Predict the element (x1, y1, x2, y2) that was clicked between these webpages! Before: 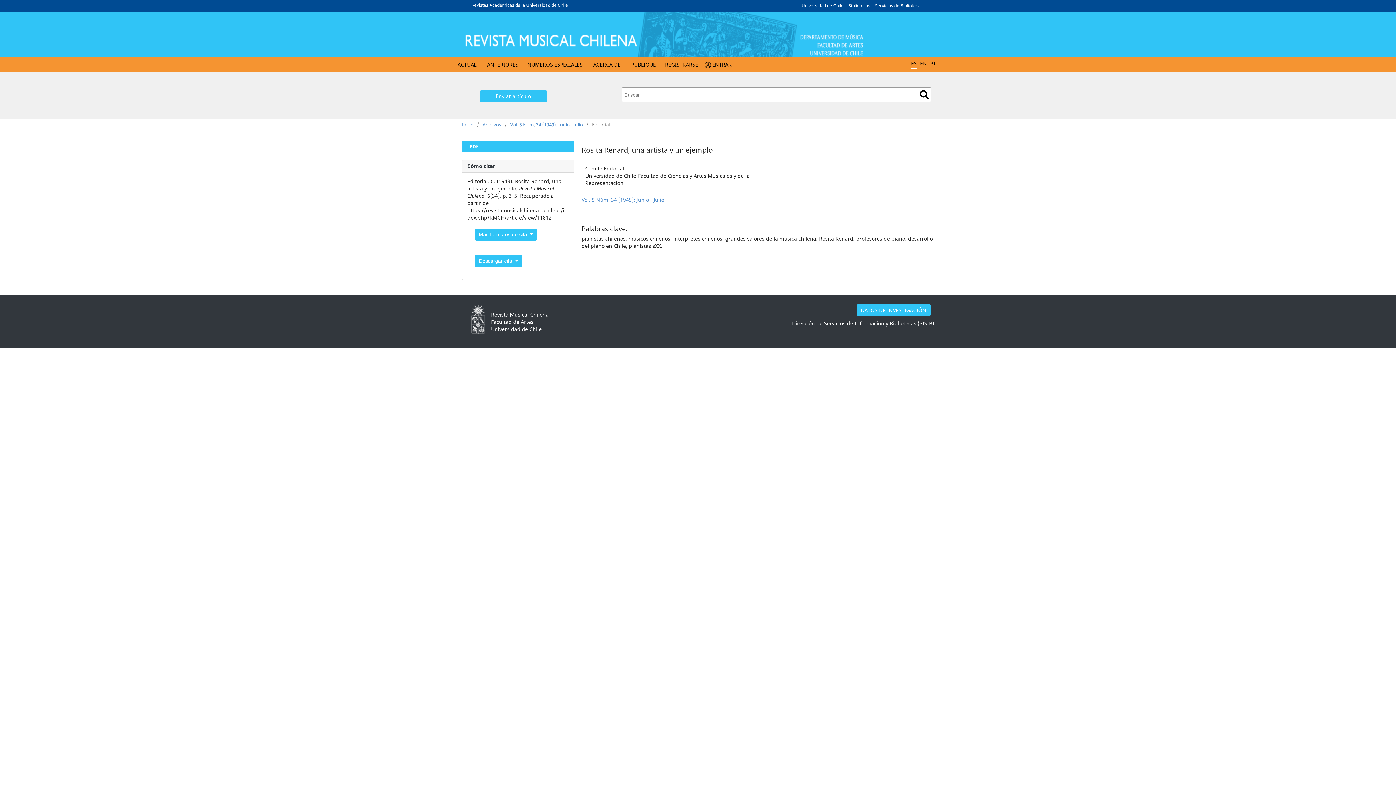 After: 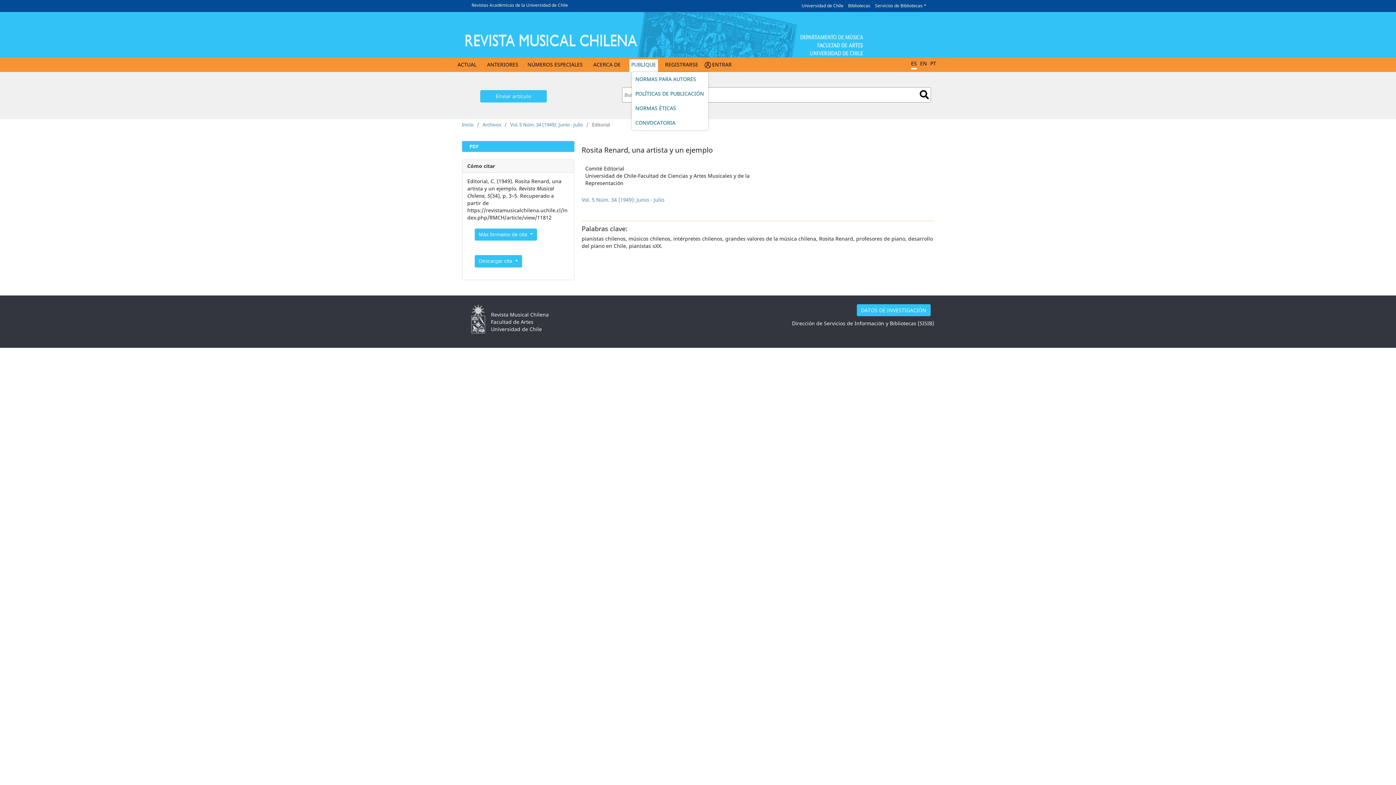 Action: label: PUBLIQUE bbox: (629, 59, 658, 72)